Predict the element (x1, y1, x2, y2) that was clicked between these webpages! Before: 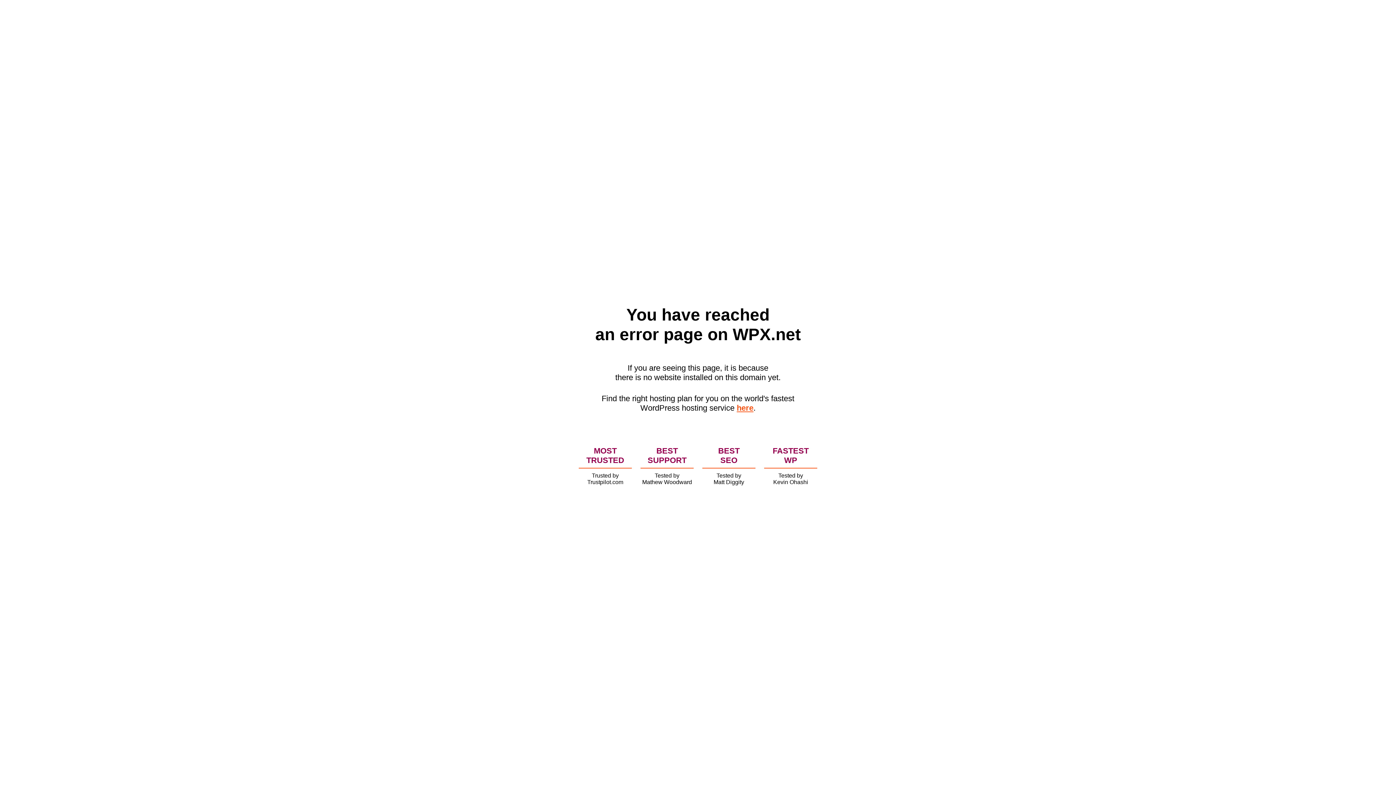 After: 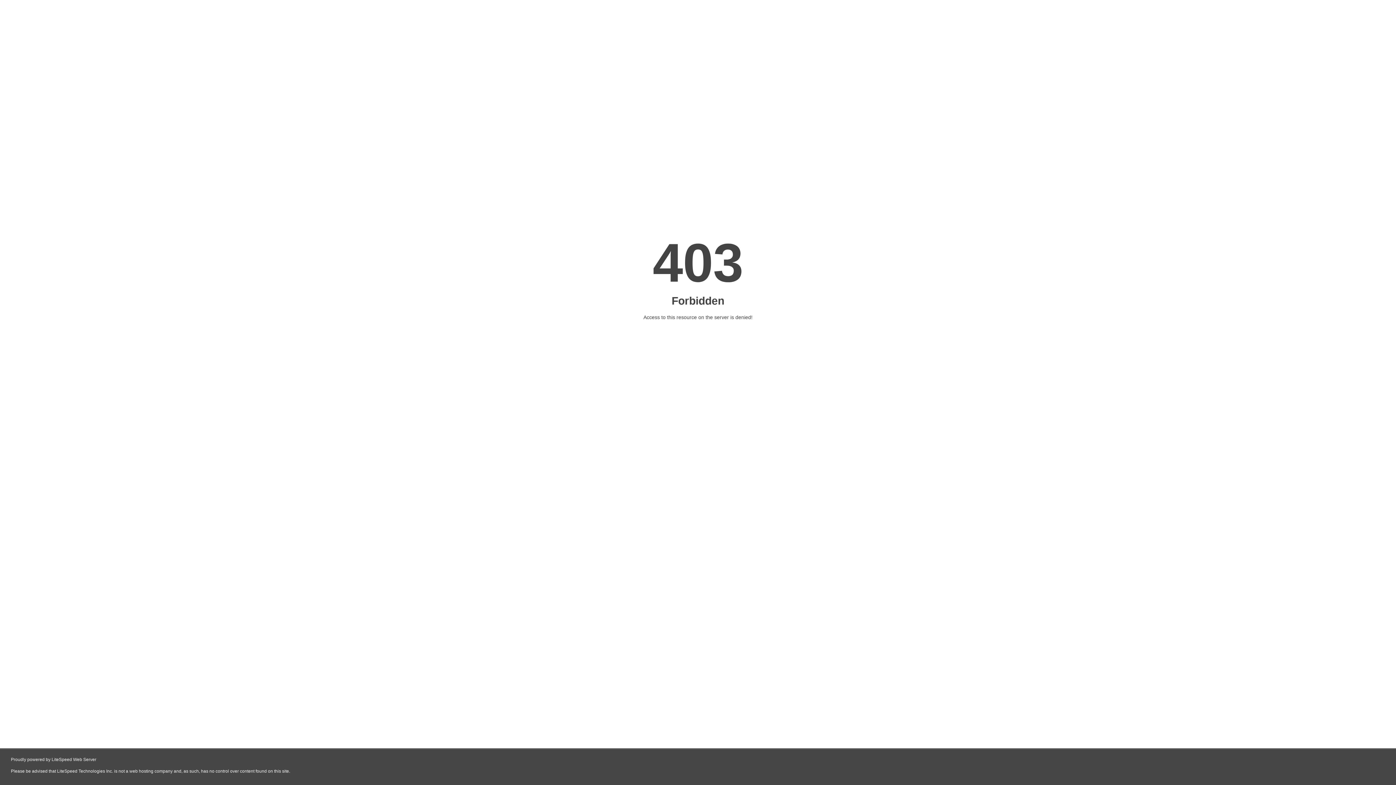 Action: label: here bbox: (736, 403, 753, 412)